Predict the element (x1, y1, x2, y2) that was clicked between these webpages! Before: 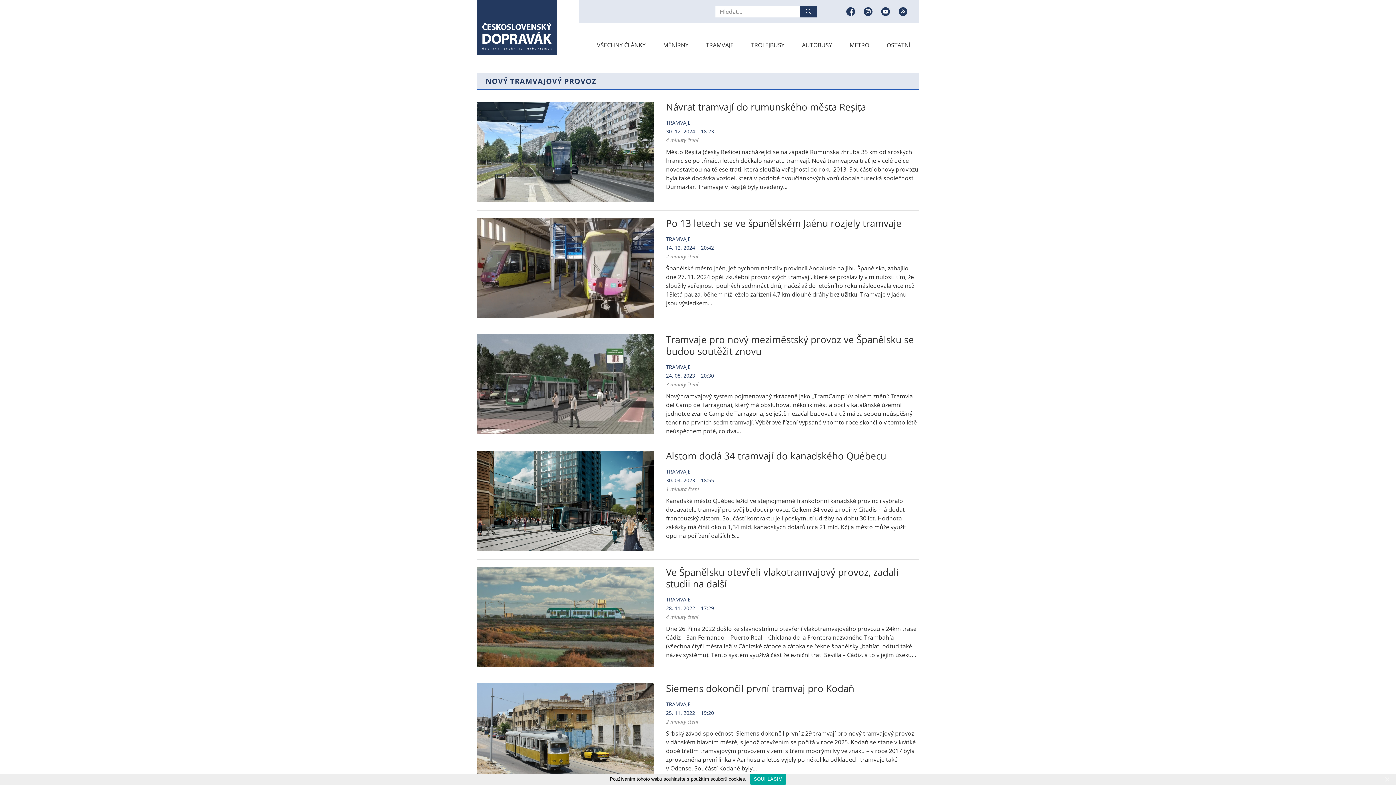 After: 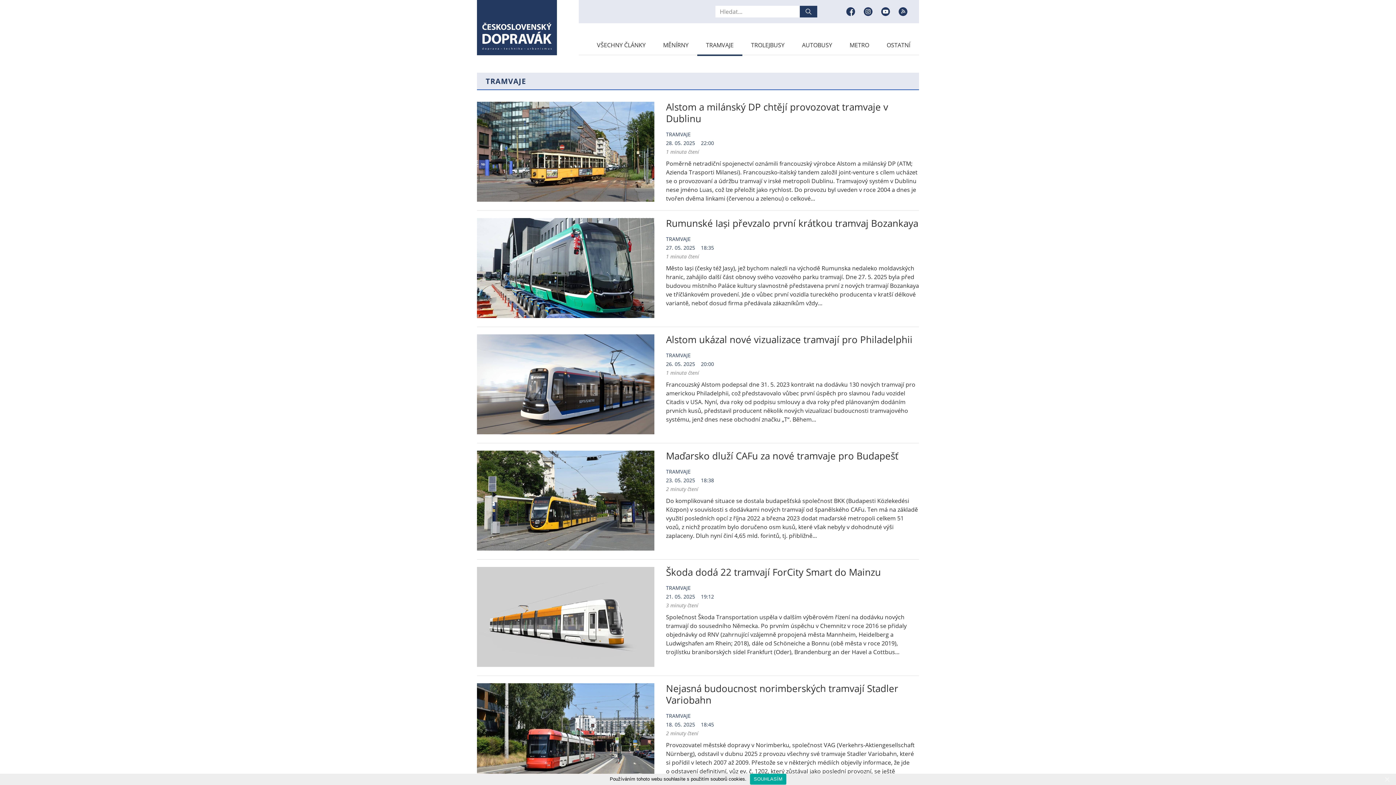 Action: label: TRAMVAJE bbox: (666, 468, 690, 475)